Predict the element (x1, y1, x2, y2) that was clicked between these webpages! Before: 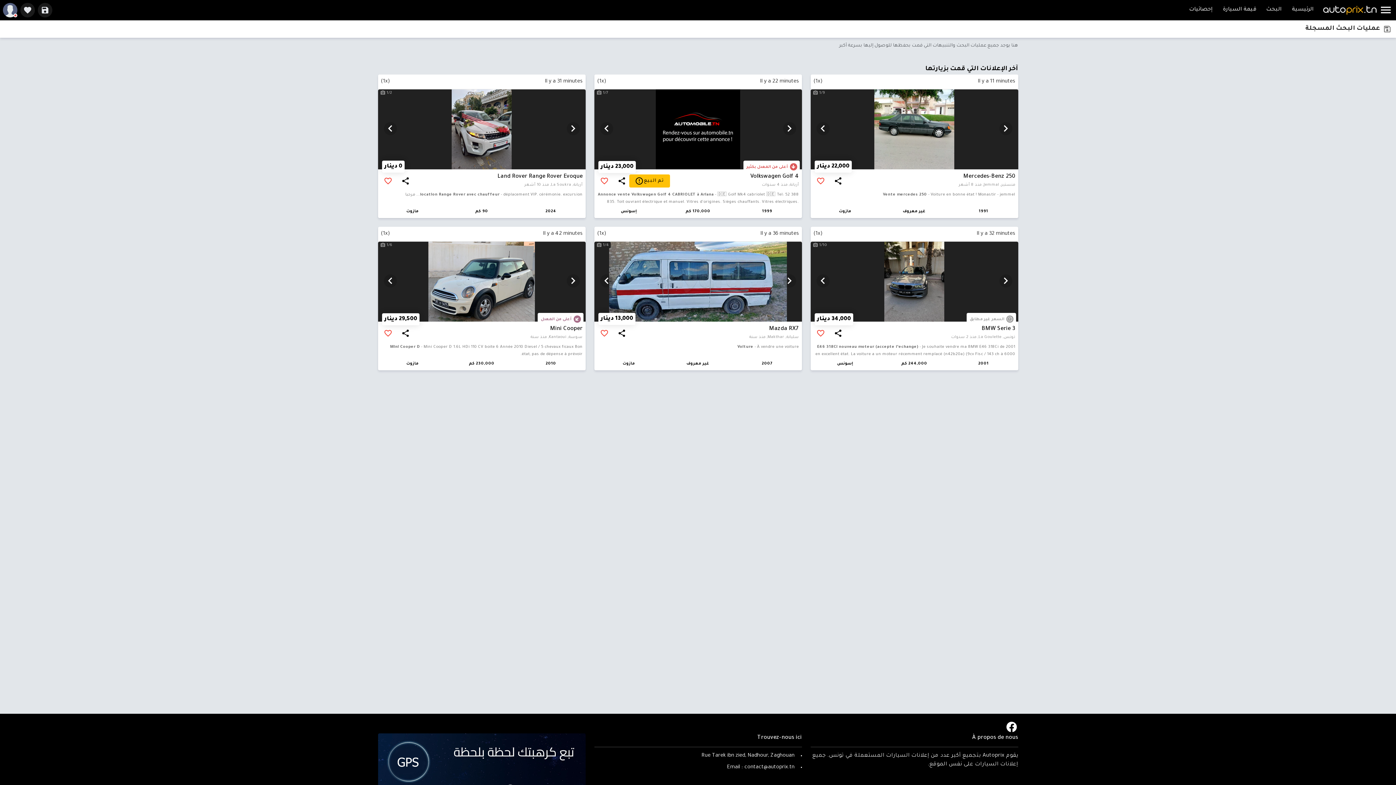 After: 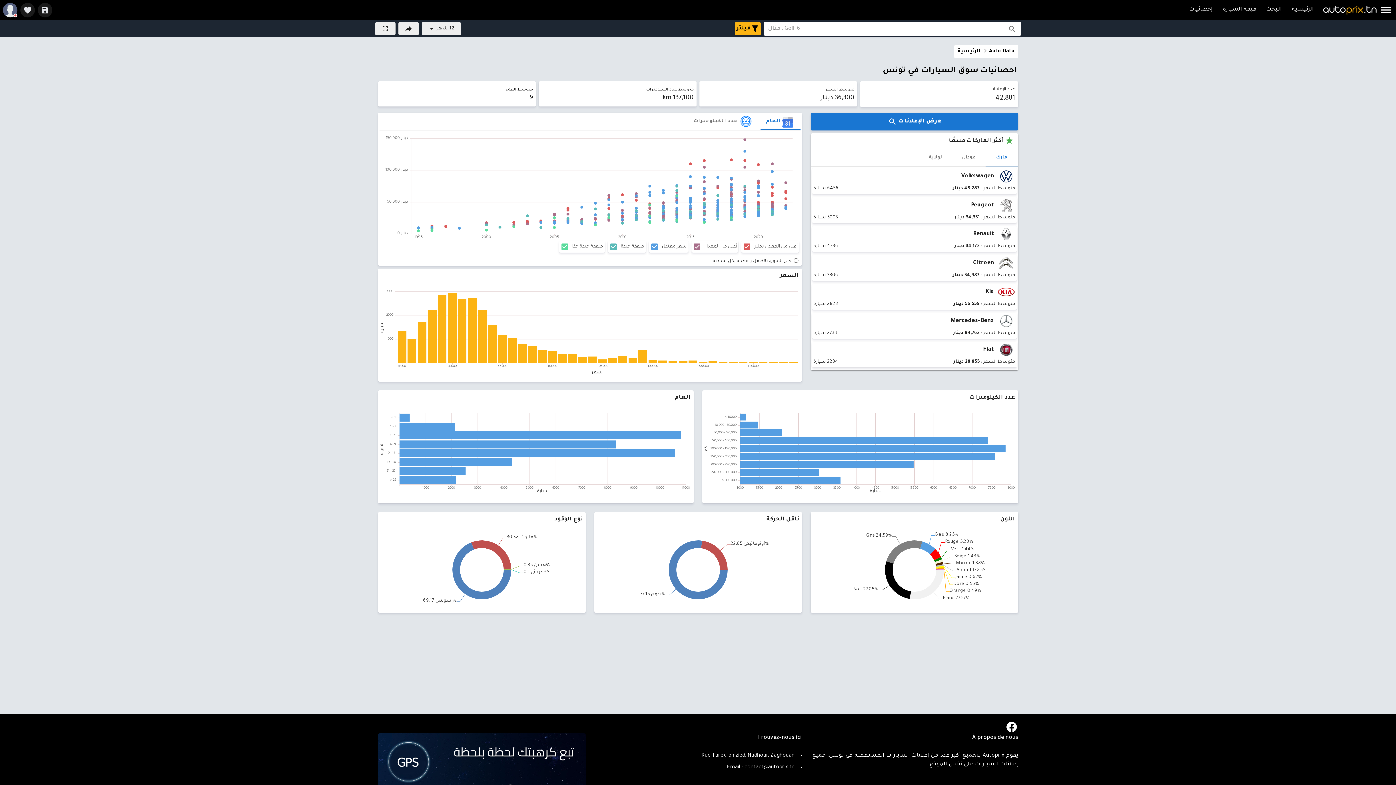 Action: bbox: (1185, -1, 1218, 18) label:  إحصائيات